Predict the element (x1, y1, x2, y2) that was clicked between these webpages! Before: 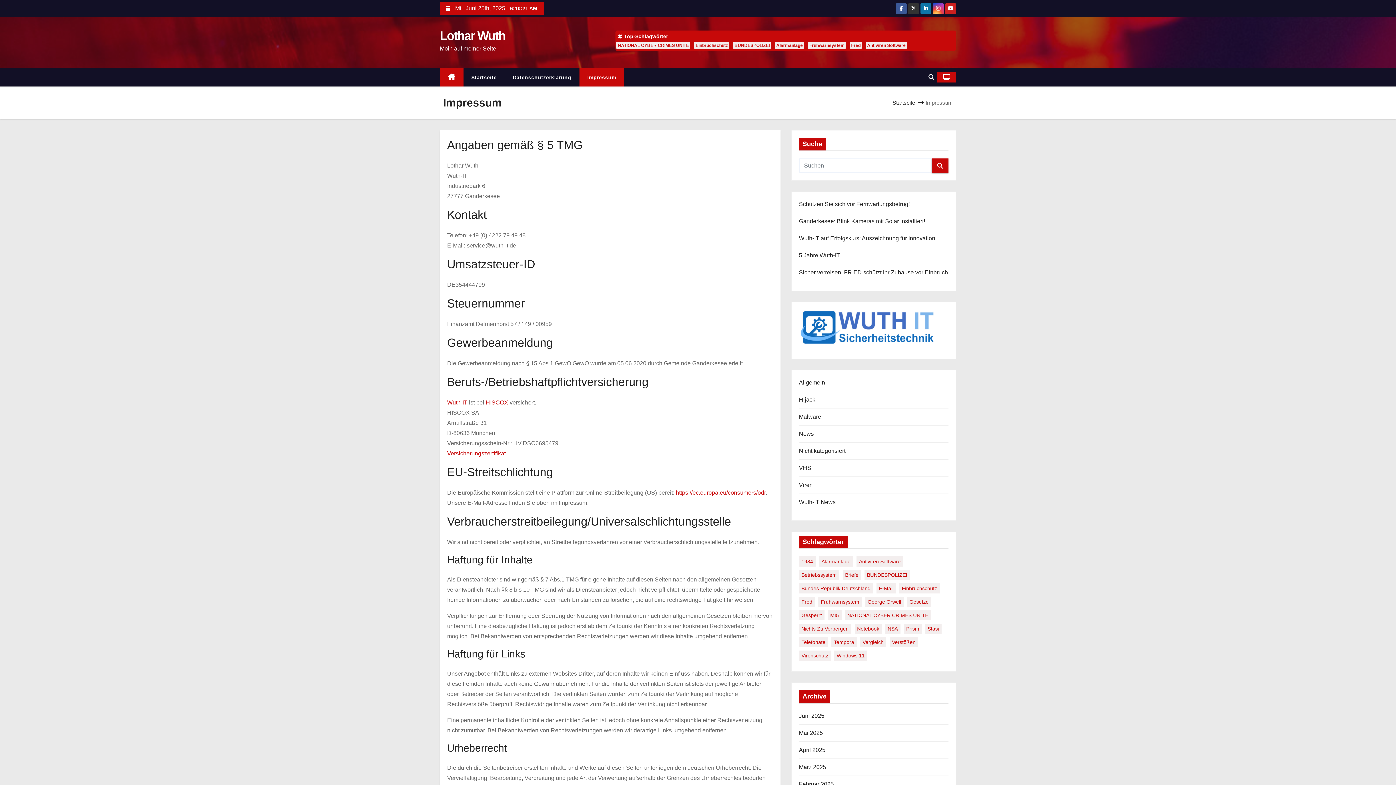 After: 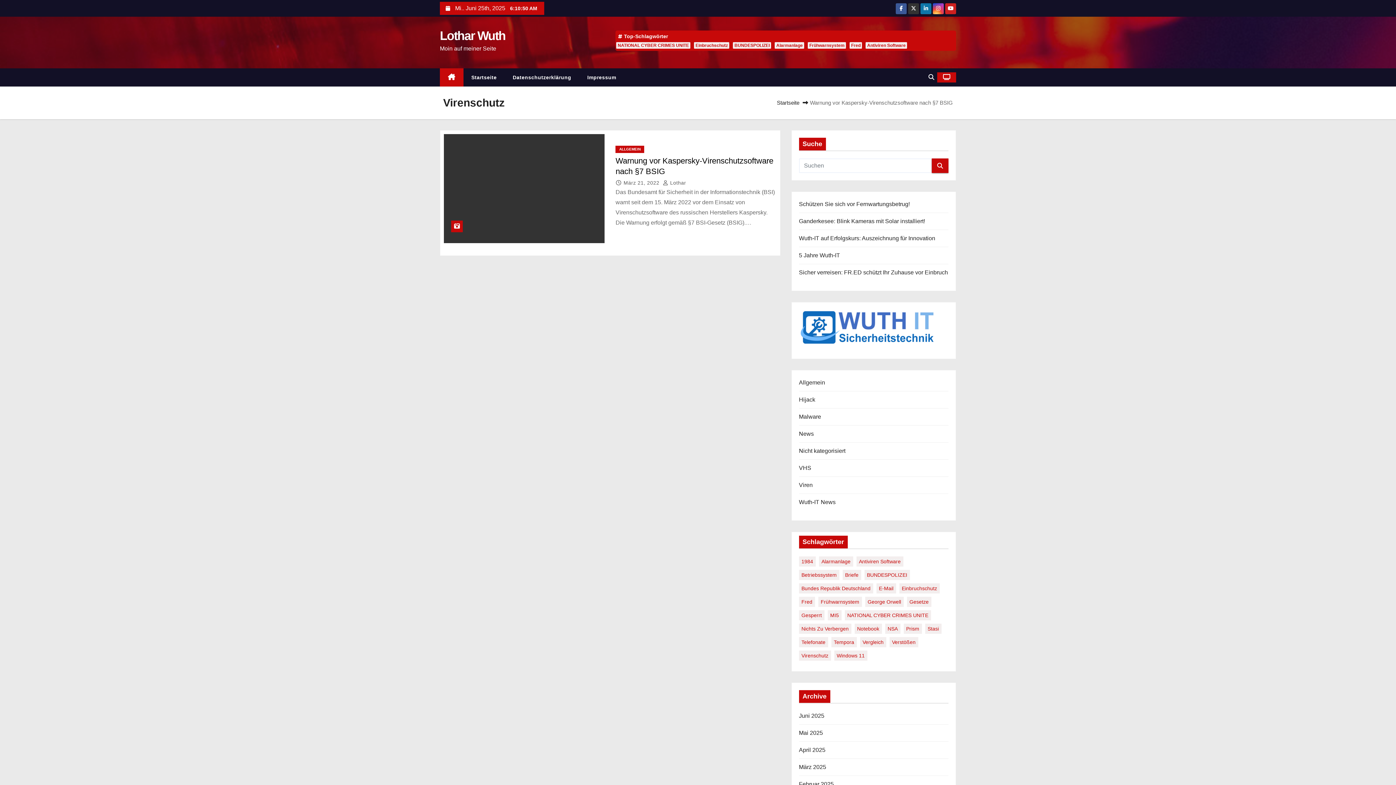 Action: label: Virenschutz (1 Eintrag) bbox: (799, 651, 831, 661)